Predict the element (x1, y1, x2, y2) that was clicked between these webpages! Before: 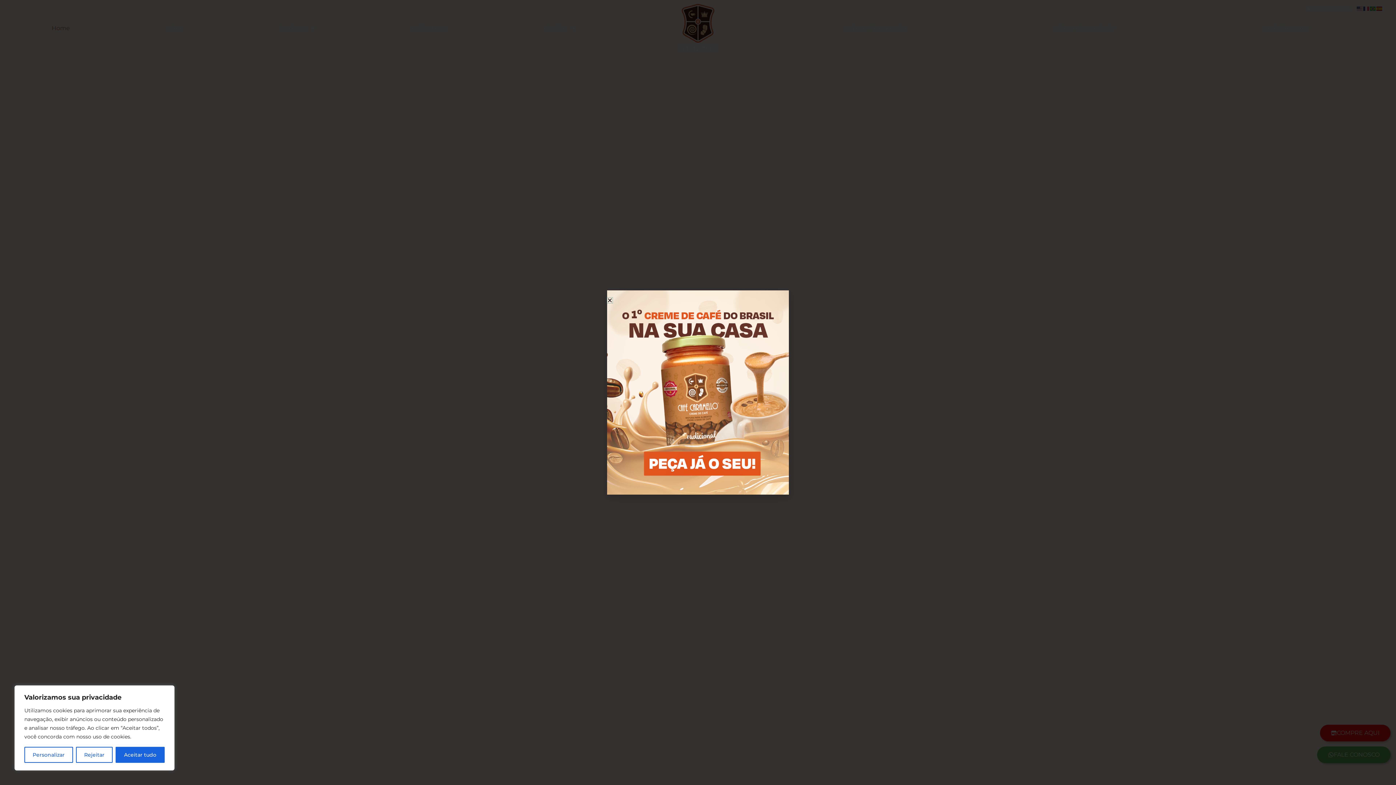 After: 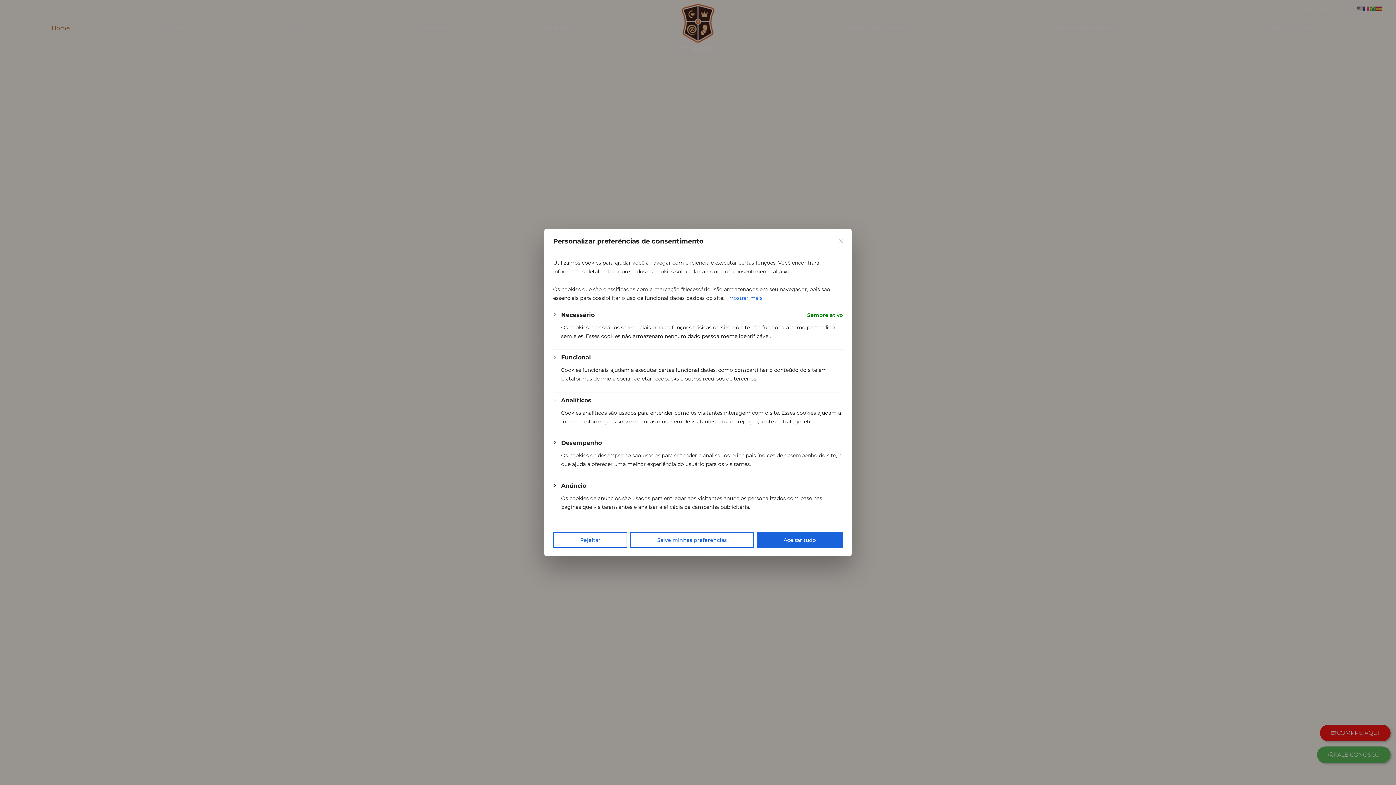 Action: bbox: (24, 747, 72, 763) label: Personalizar